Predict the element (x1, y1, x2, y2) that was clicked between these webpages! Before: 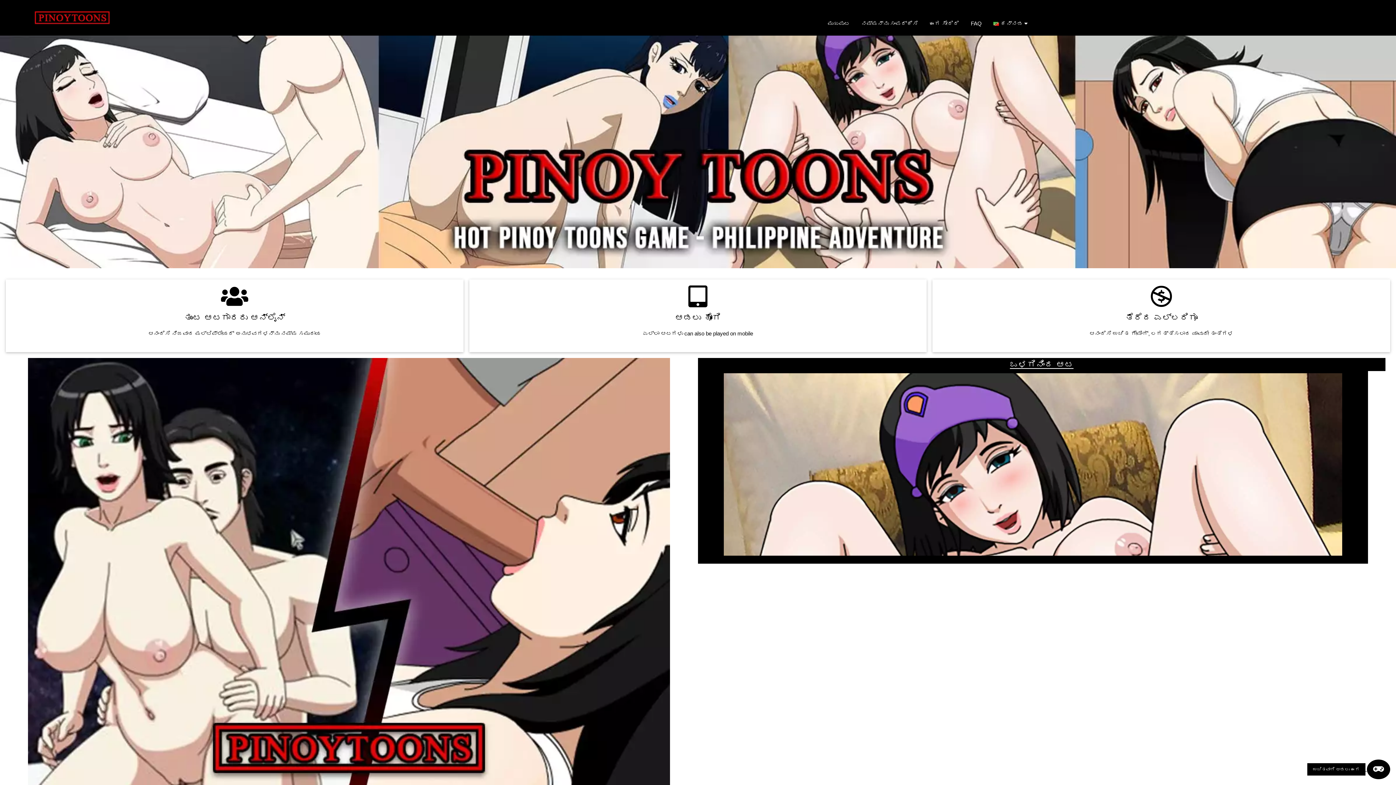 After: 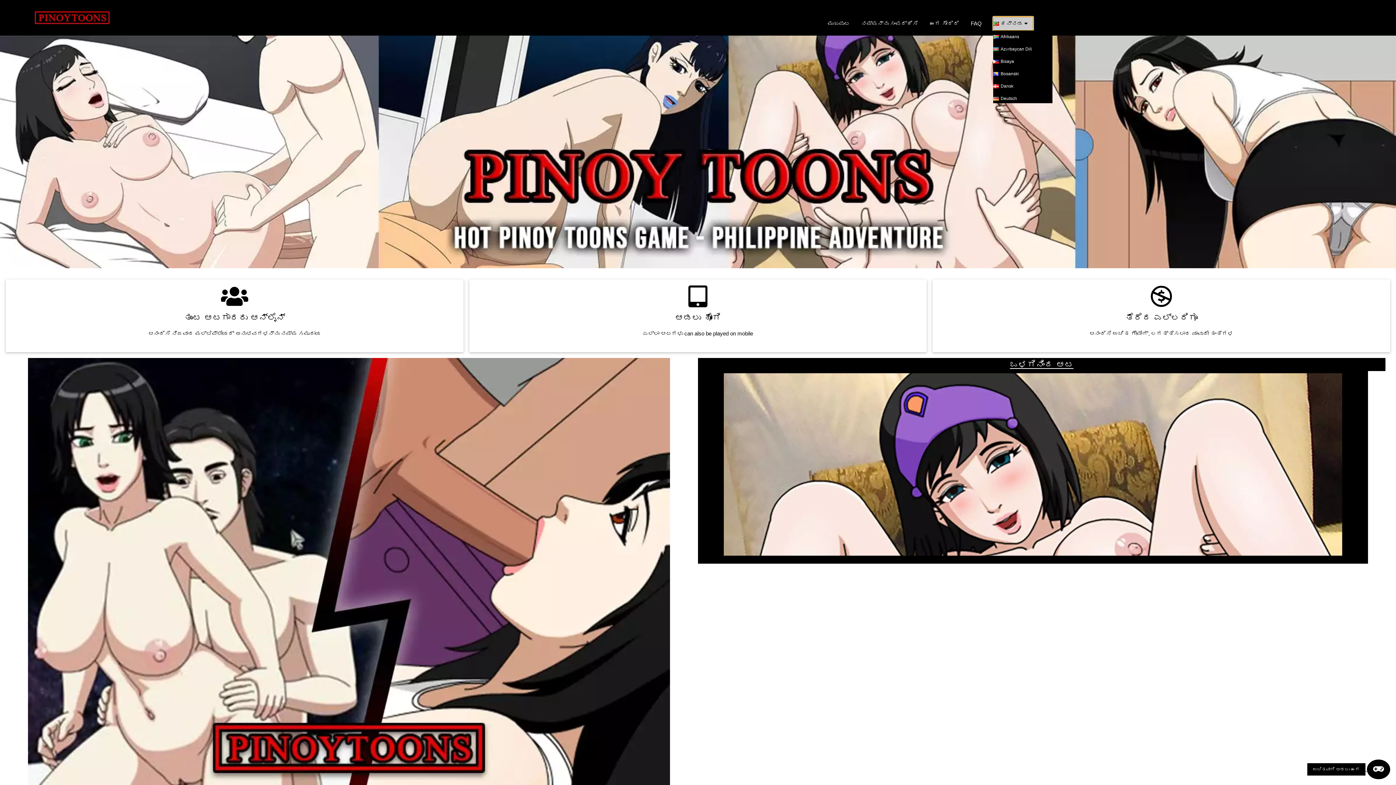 Action: label: ಕನ್ನಡ  bbox: (993, 16, 1033, 30)